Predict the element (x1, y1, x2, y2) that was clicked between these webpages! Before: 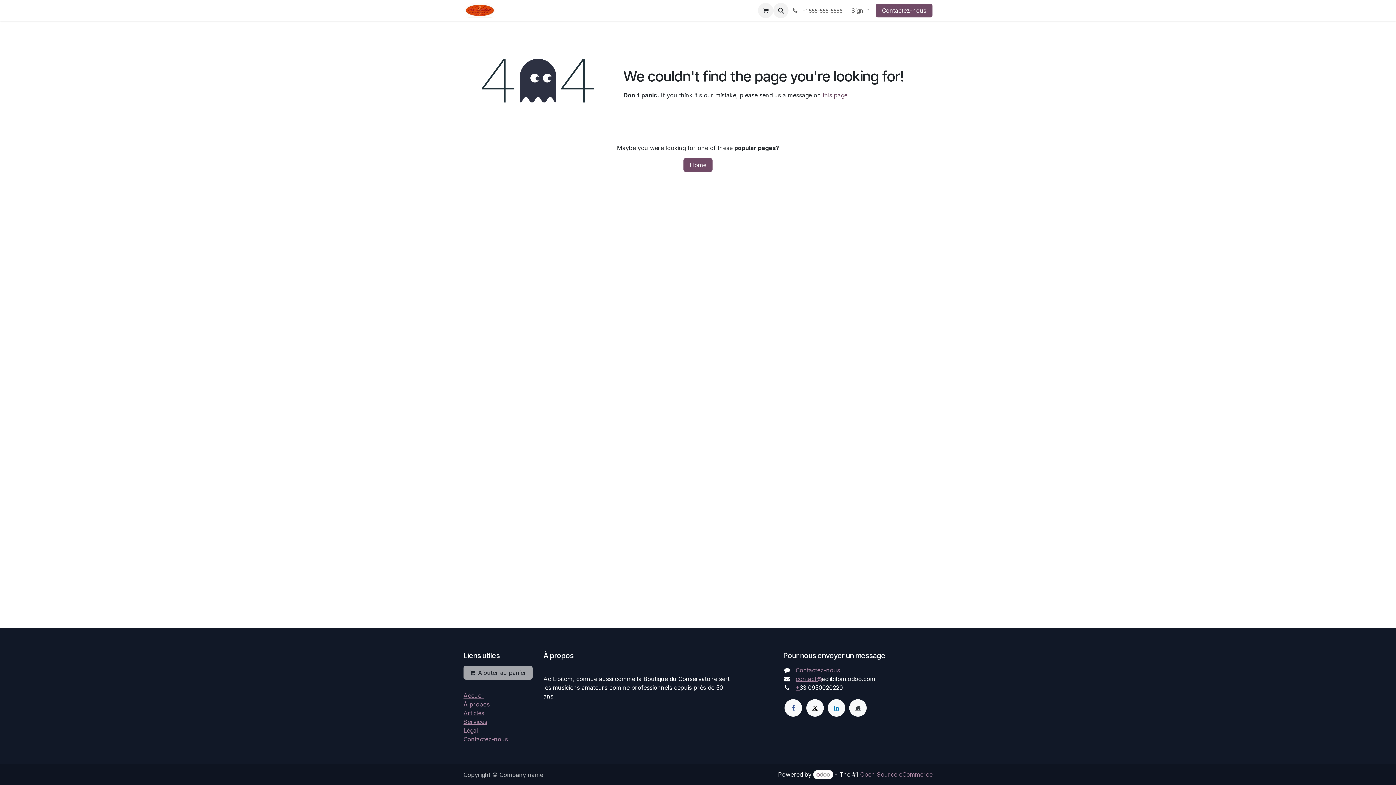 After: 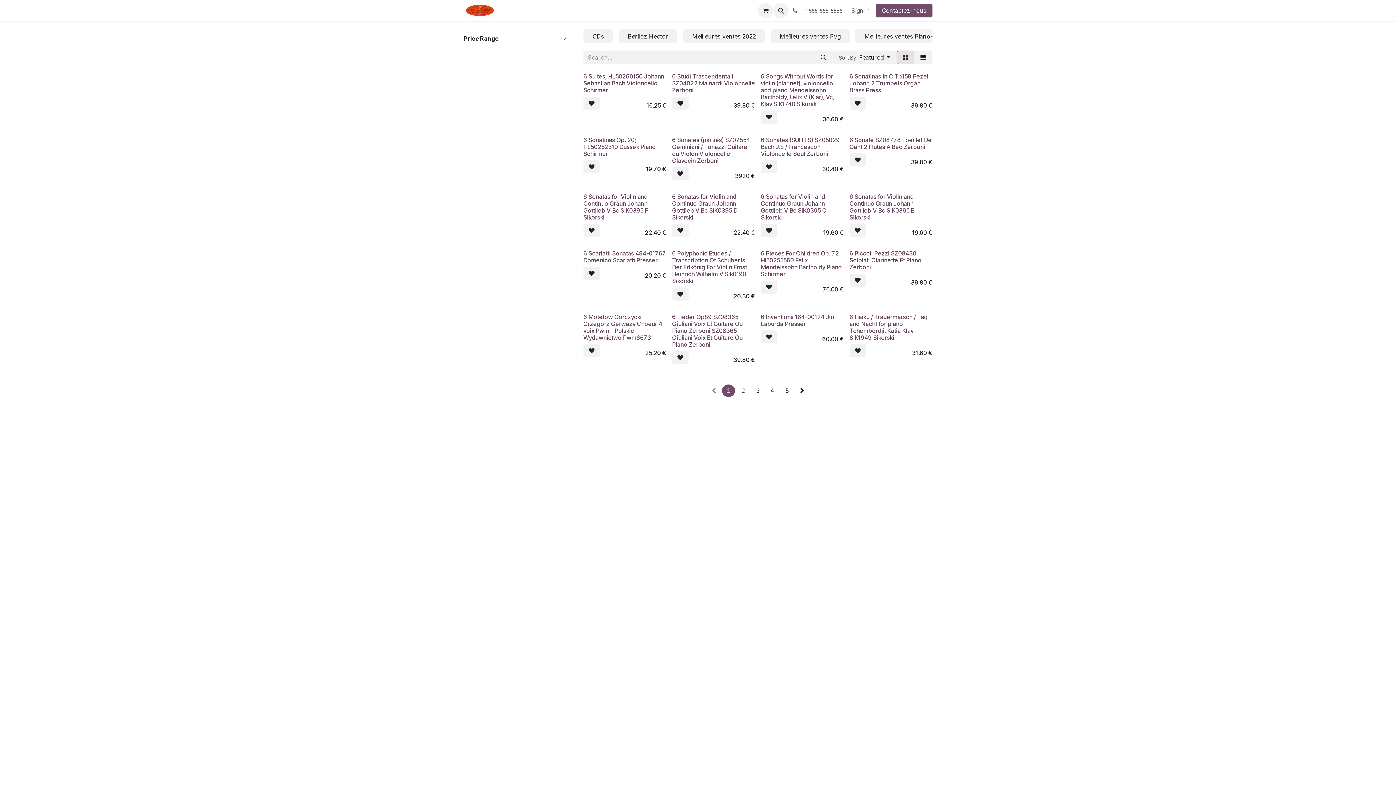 Action: bbox: (505, 3, 536, 17) label: Boutique